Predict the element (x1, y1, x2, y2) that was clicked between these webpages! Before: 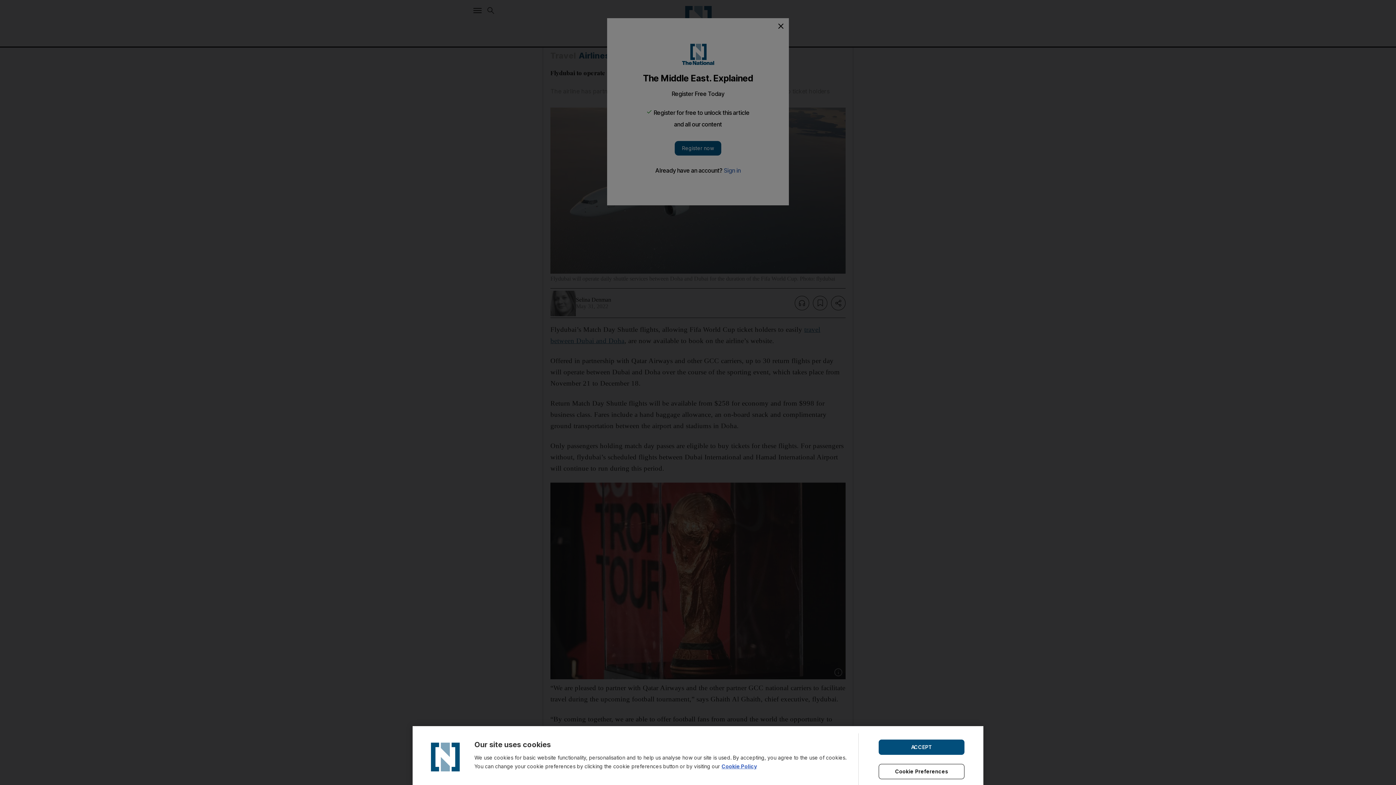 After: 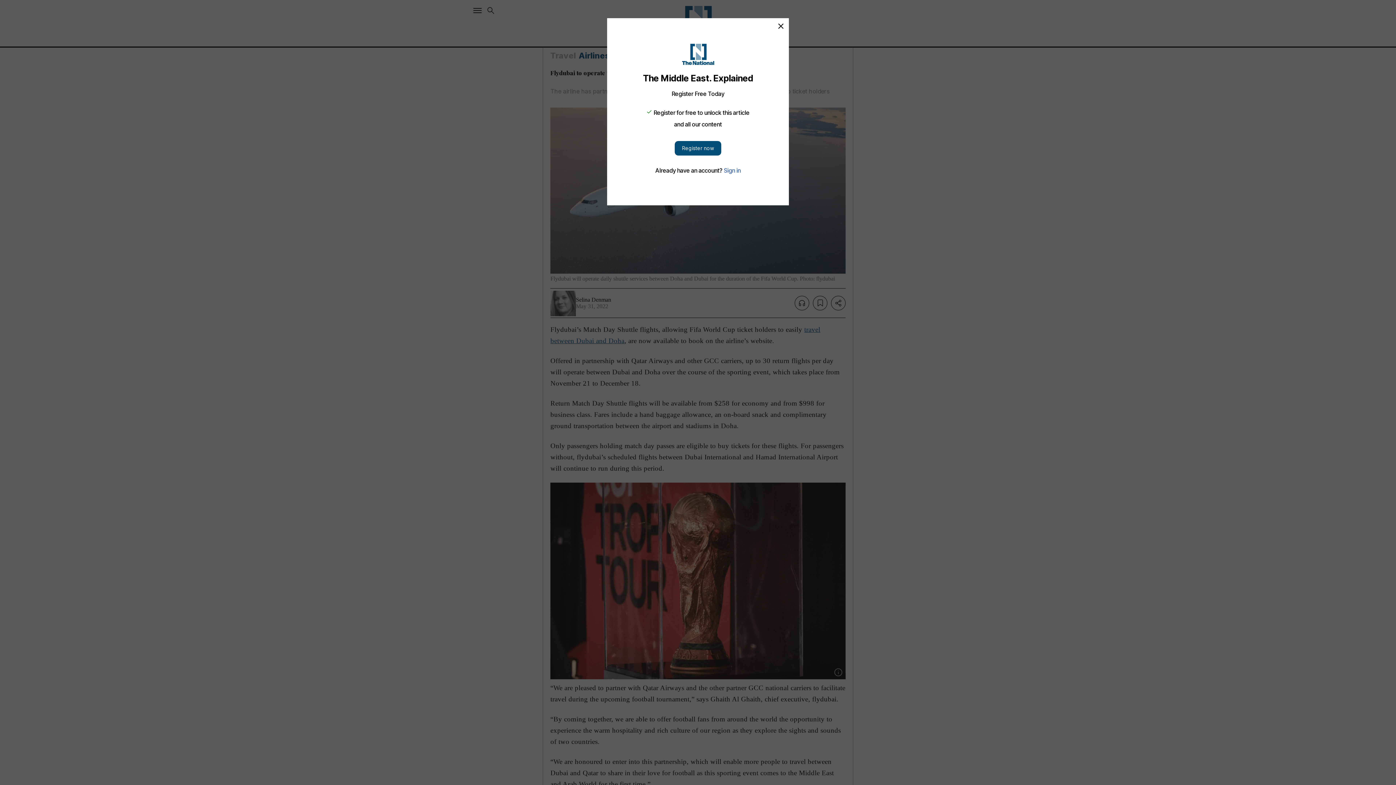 Action: bbox: (878, 739, 964, 755) label: ACCEPT